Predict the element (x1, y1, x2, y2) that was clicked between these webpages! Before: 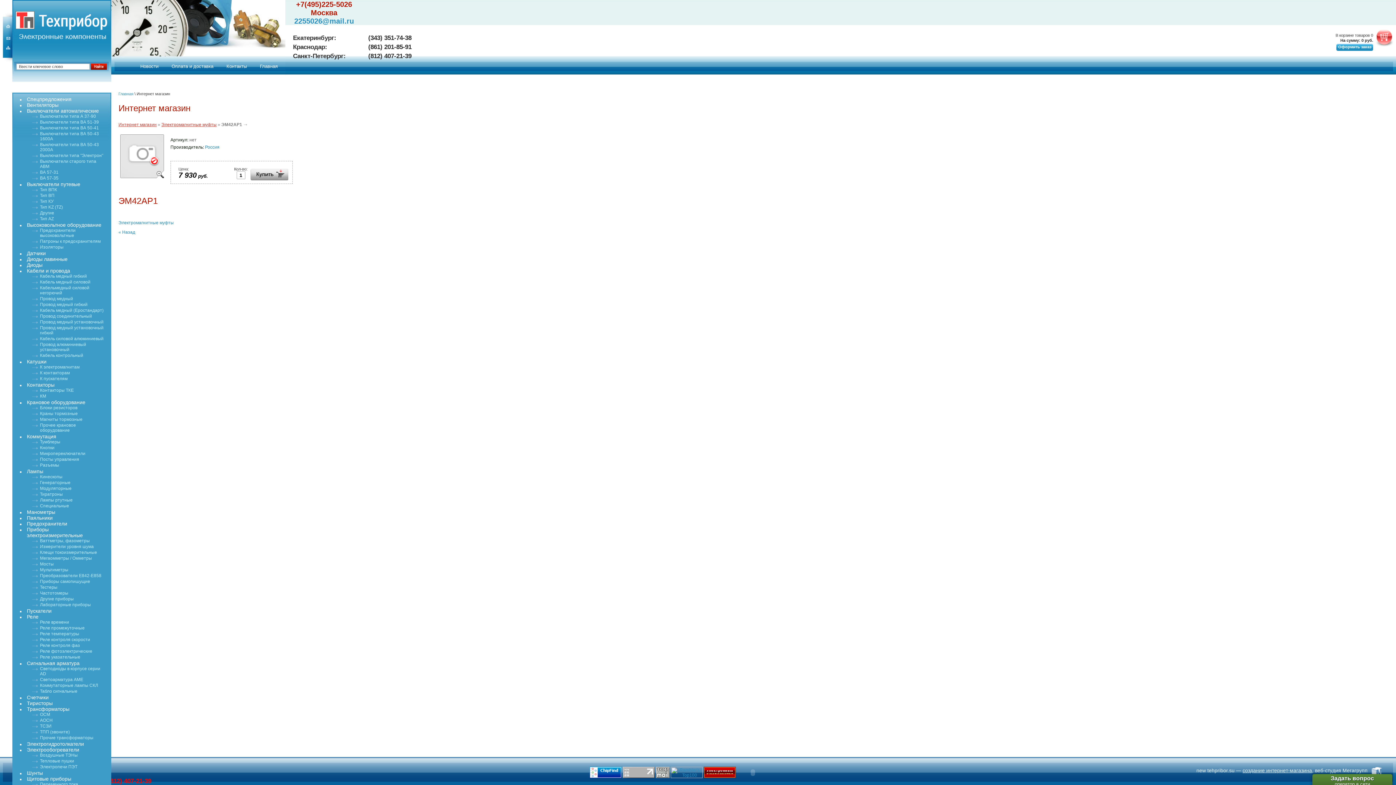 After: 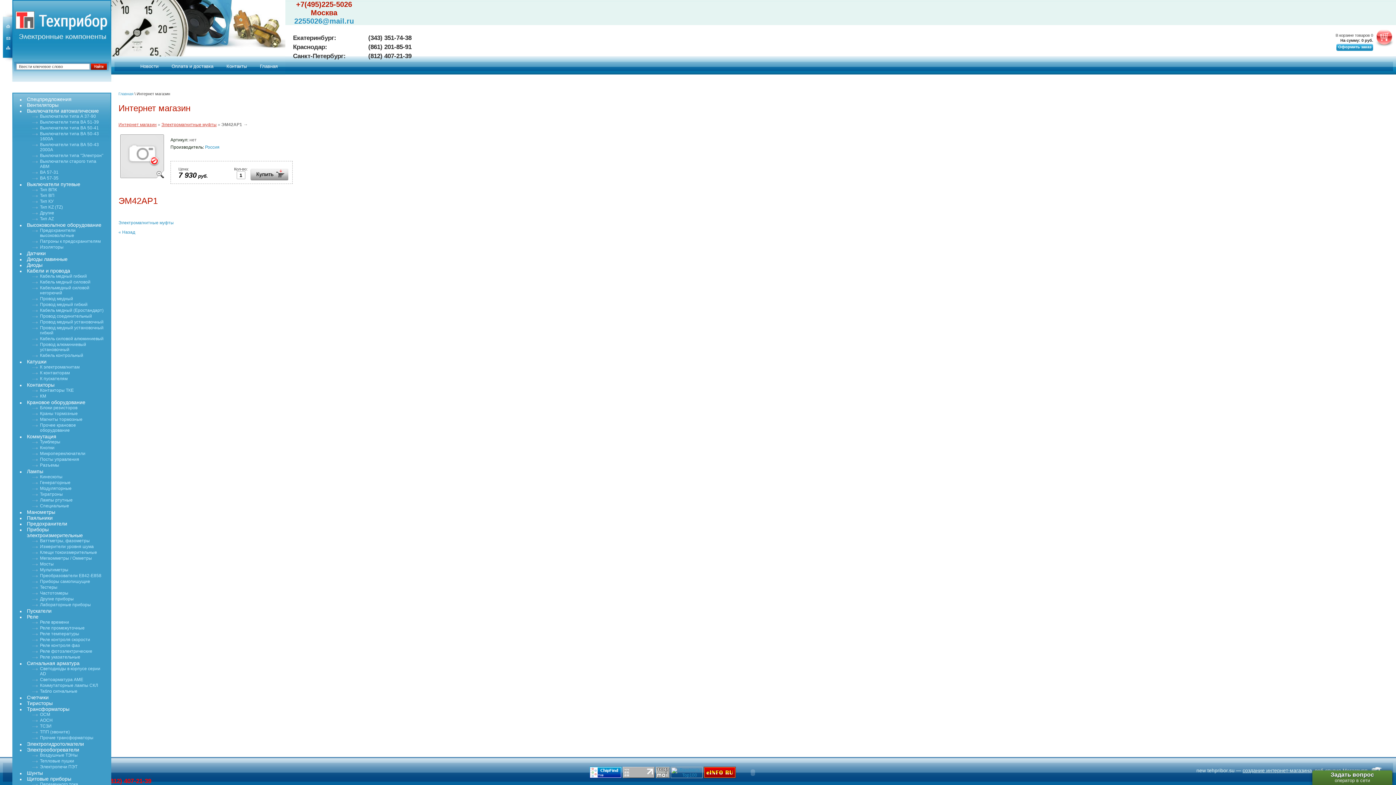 Action: bbox: (622, 774, 654, 779)